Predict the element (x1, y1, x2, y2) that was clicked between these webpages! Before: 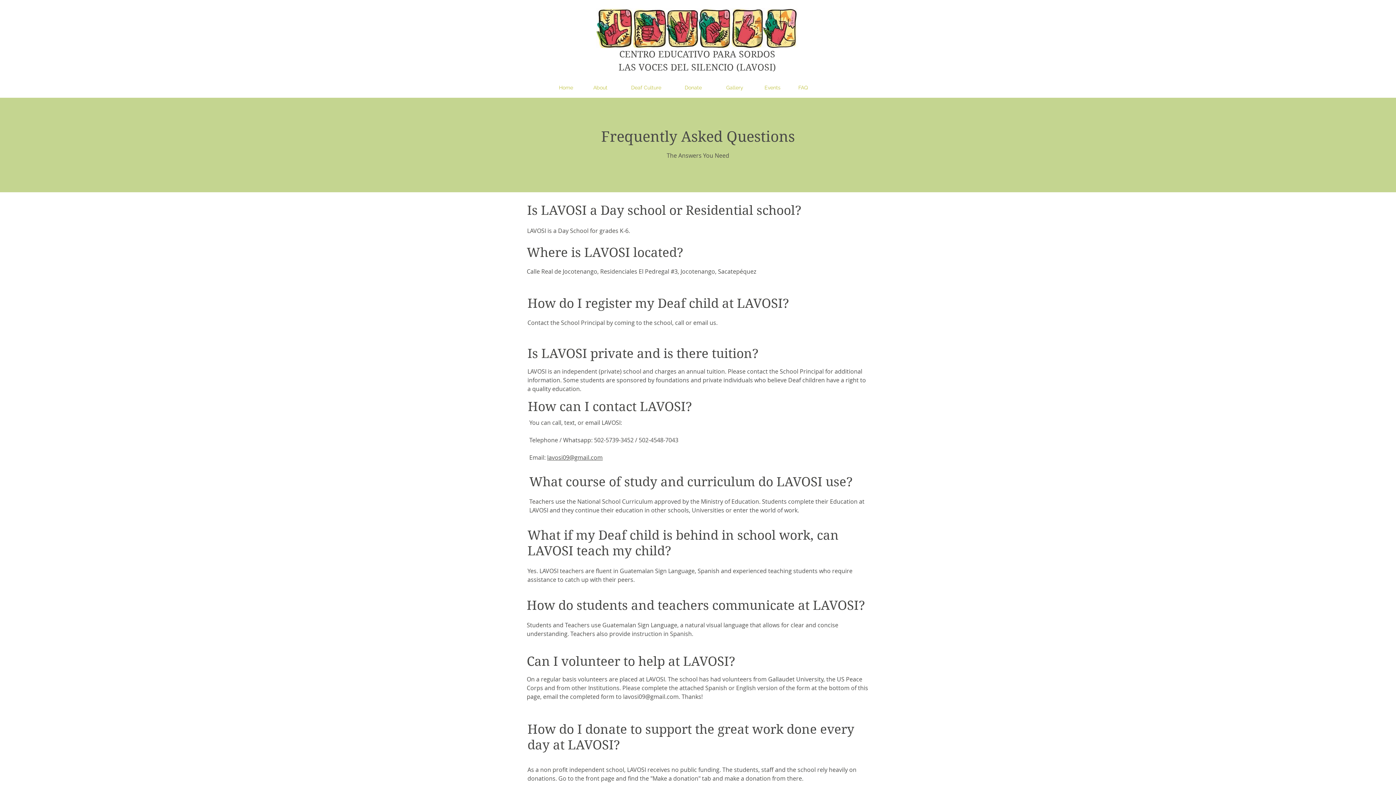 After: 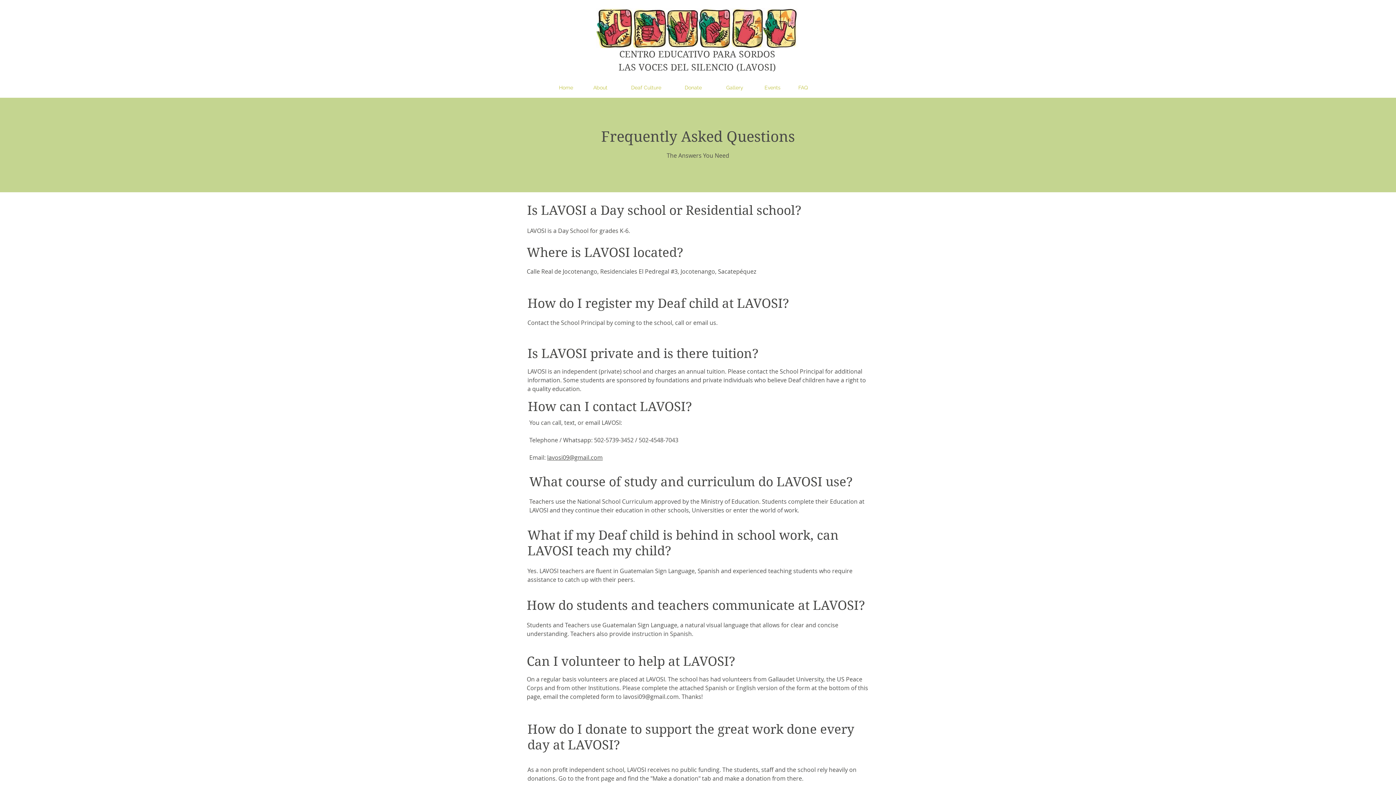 Action: bbox: (547, 453, 602, 461) label: lavosi09@gmail.com